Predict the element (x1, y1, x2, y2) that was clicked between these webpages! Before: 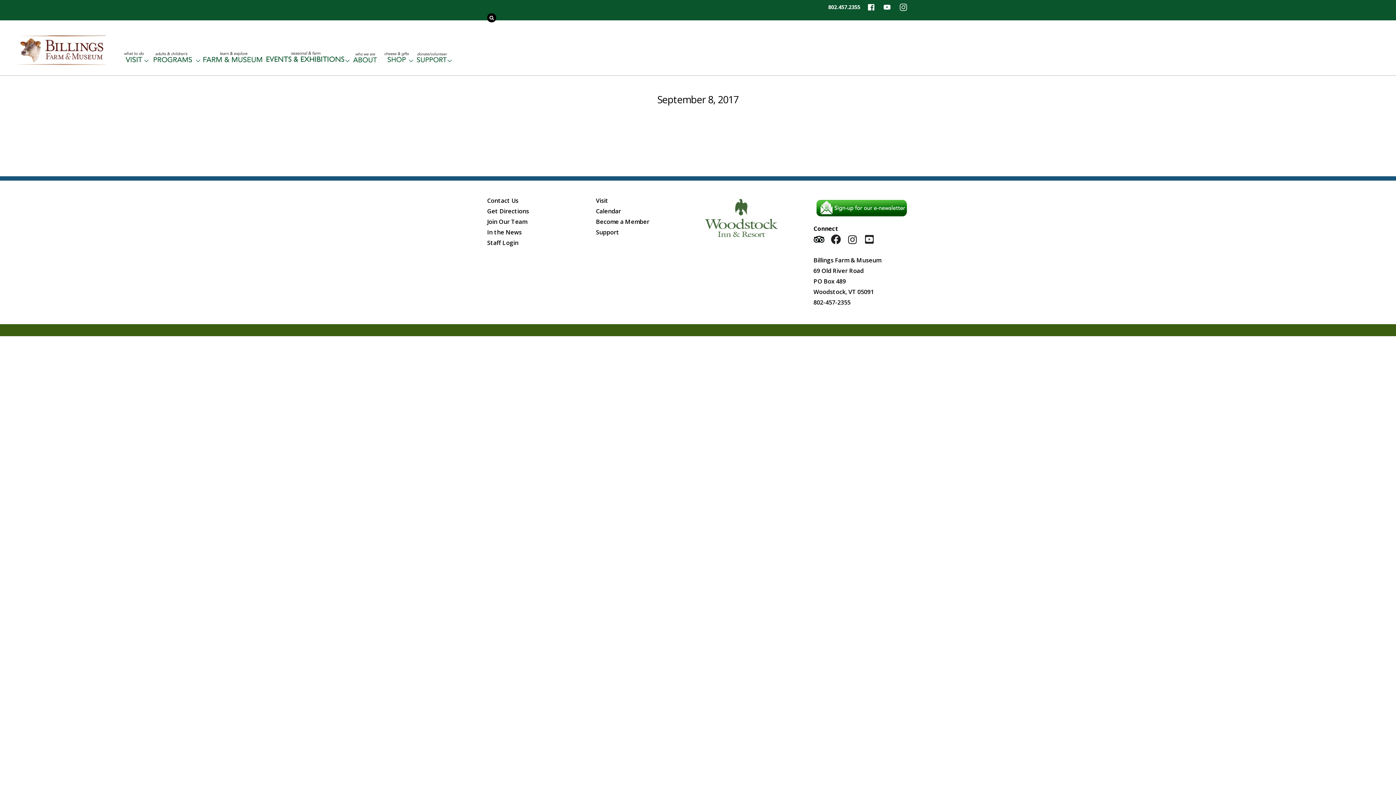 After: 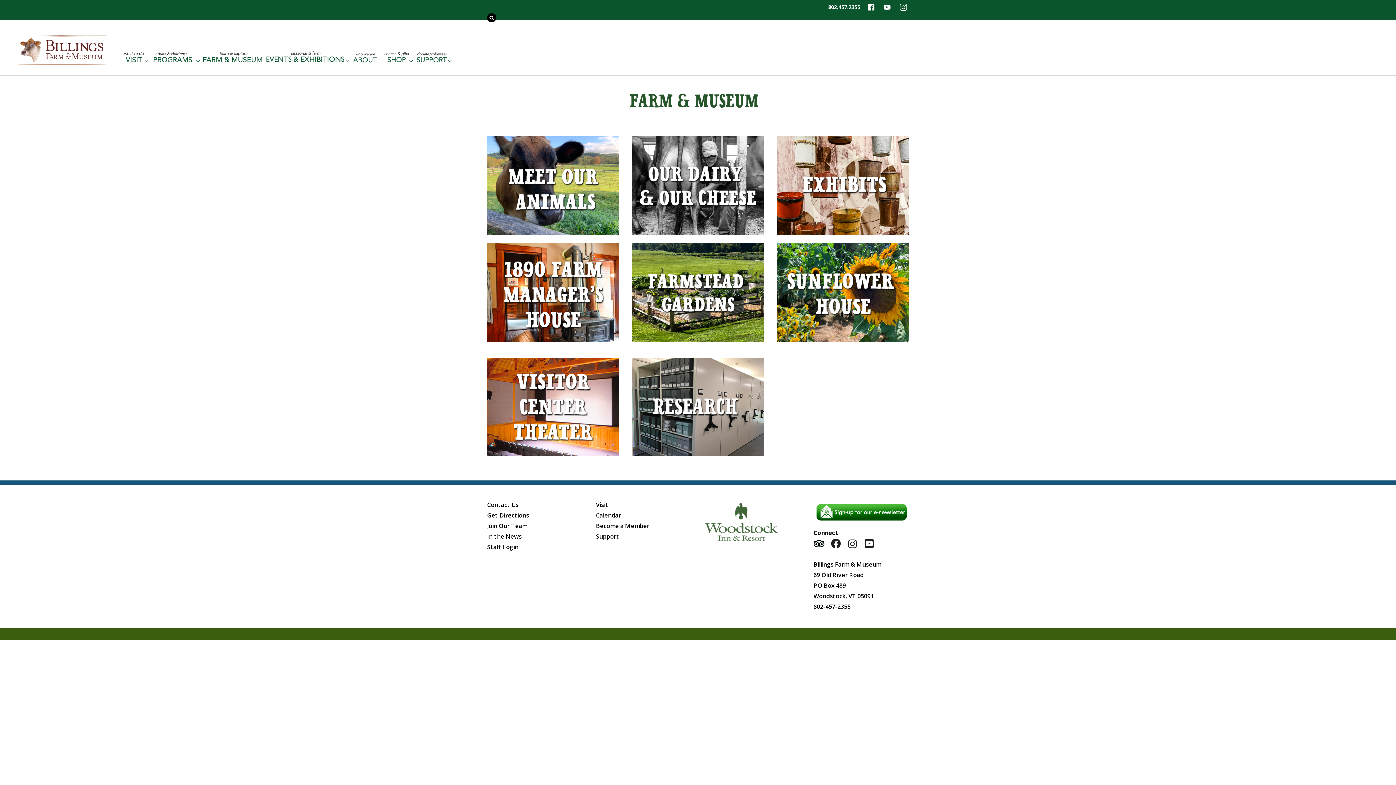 Action: bbox: (200, 49, 265, 65)